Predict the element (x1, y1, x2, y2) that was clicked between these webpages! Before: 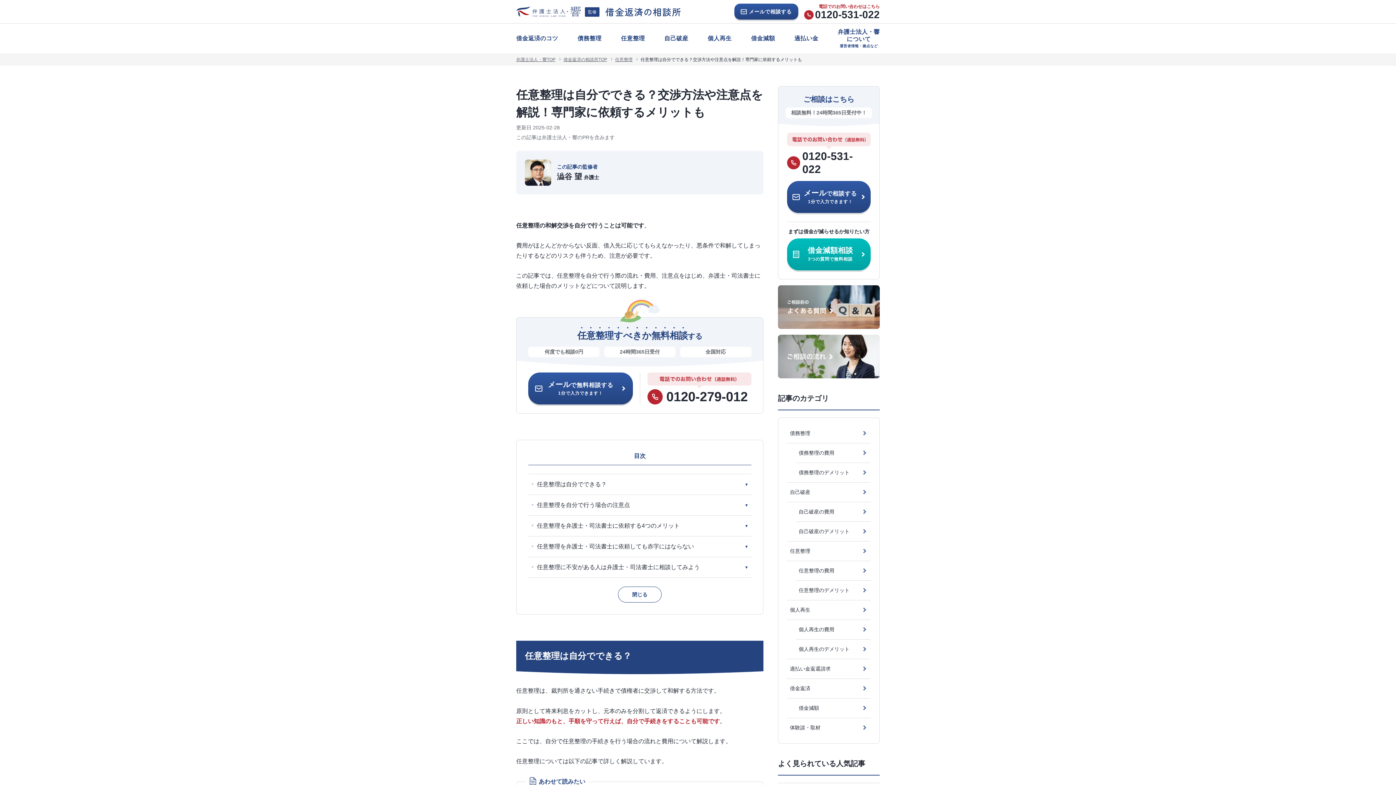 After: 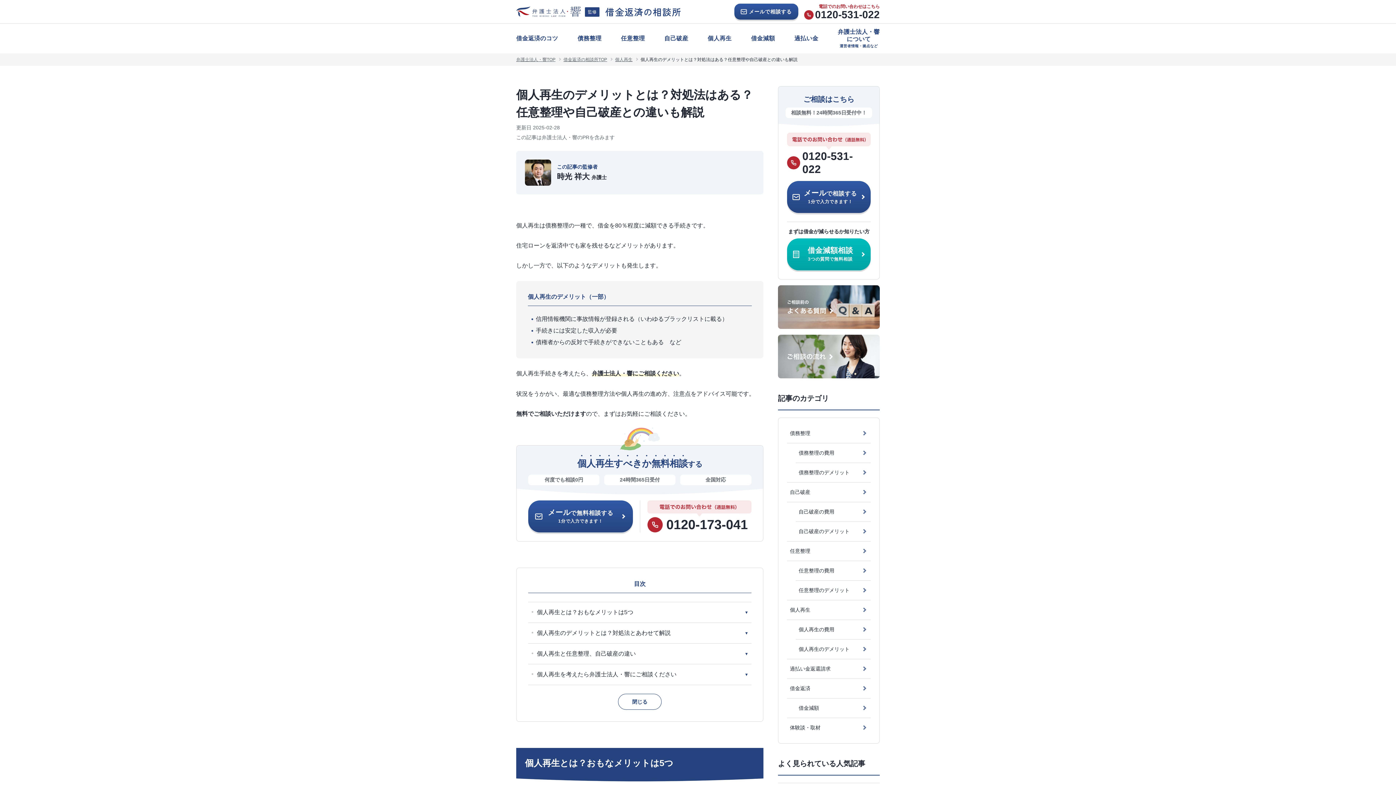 Action: label: 個人再生のデメリット bbox: (796, 639, 870, 659)